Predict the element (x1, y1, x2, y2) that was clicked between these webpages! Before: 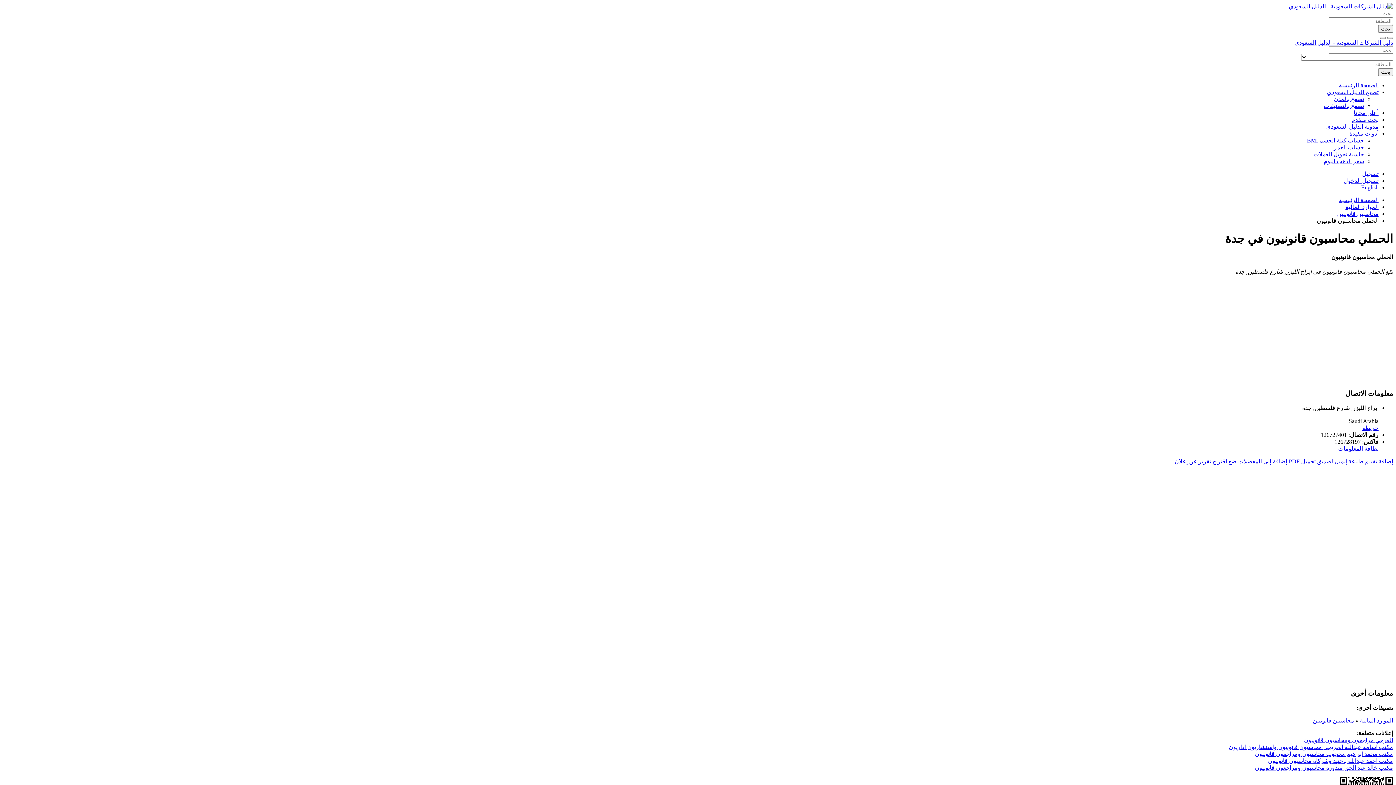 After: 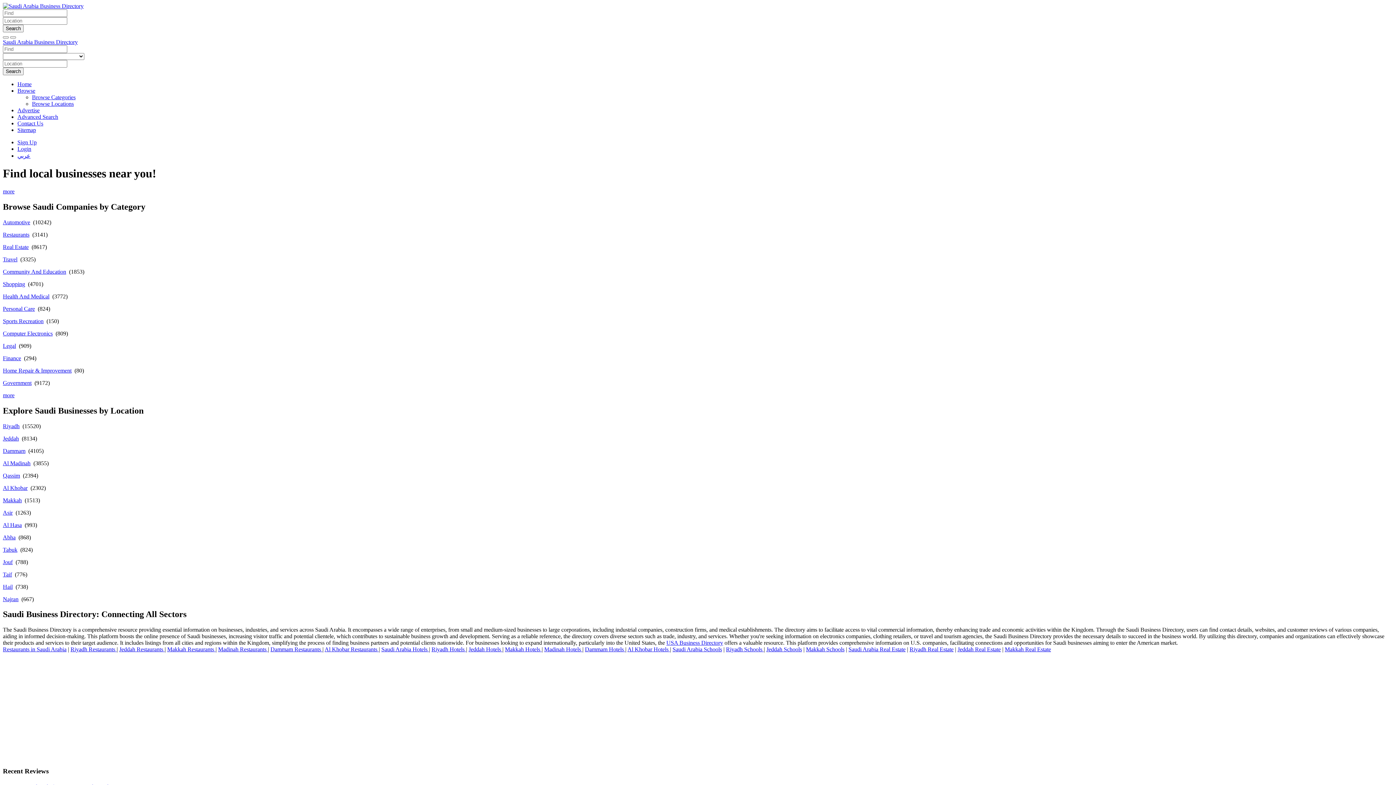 Action: bbox: (1361, 184, 1378, 190) label: English